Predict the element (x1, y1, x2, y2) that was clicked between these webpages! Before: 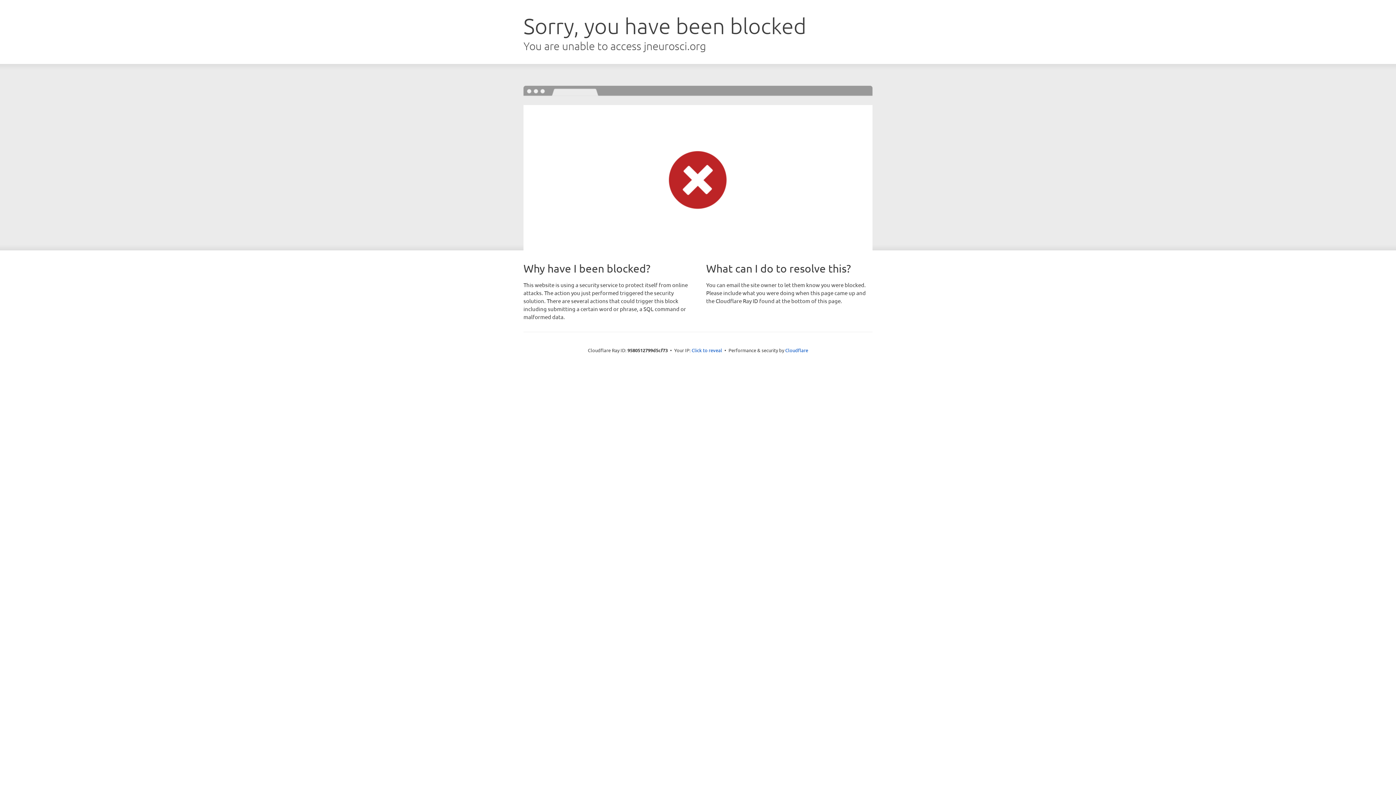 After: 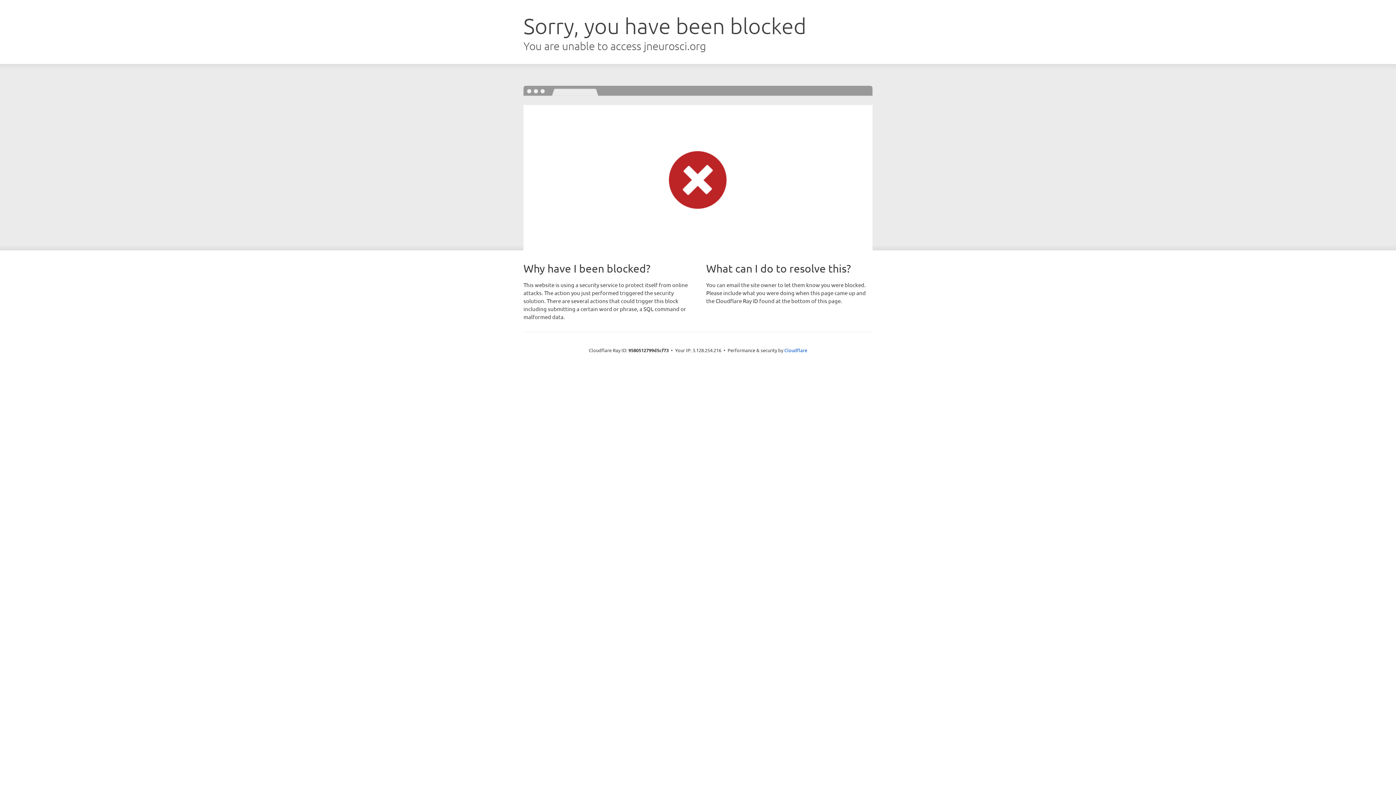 Action: label: Click to reveal bbox: (691, 346, 722, 353)